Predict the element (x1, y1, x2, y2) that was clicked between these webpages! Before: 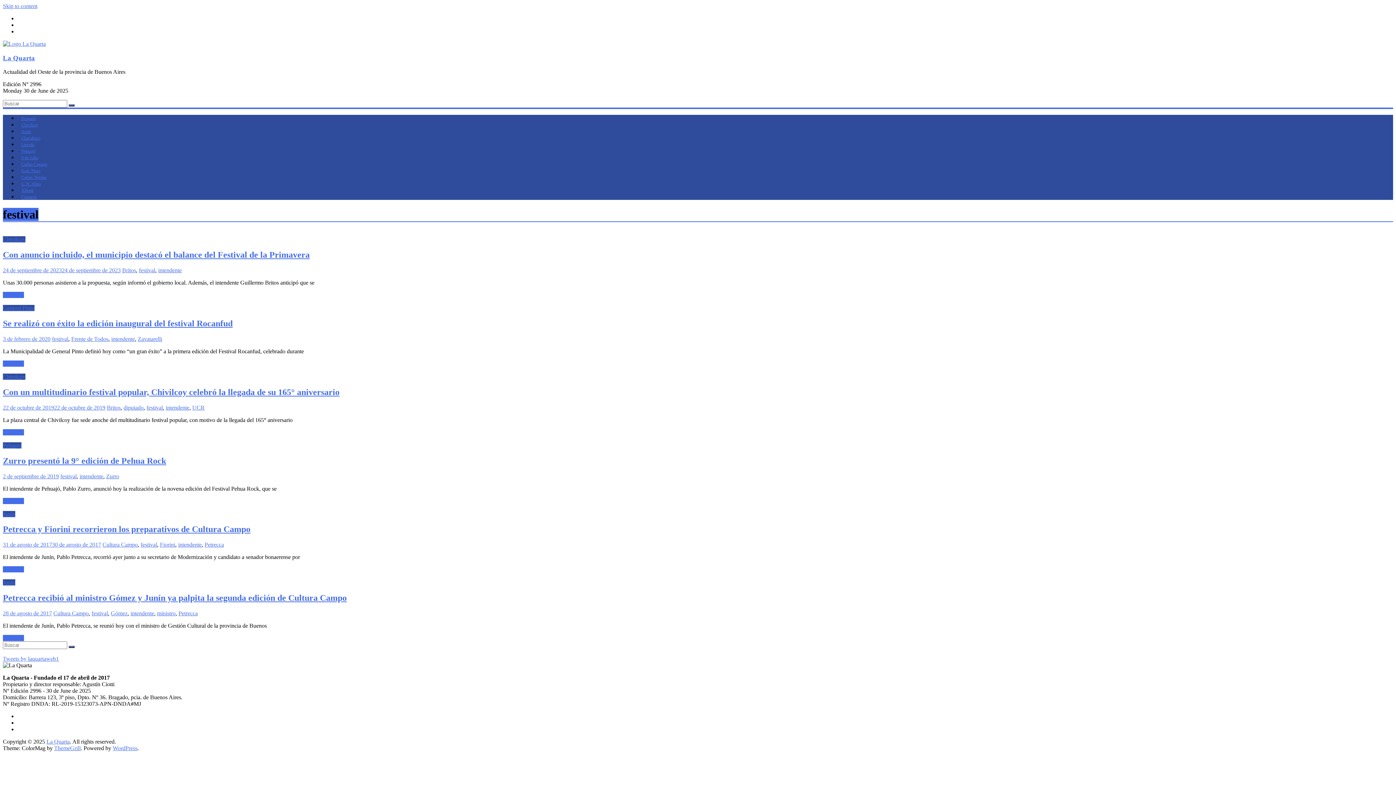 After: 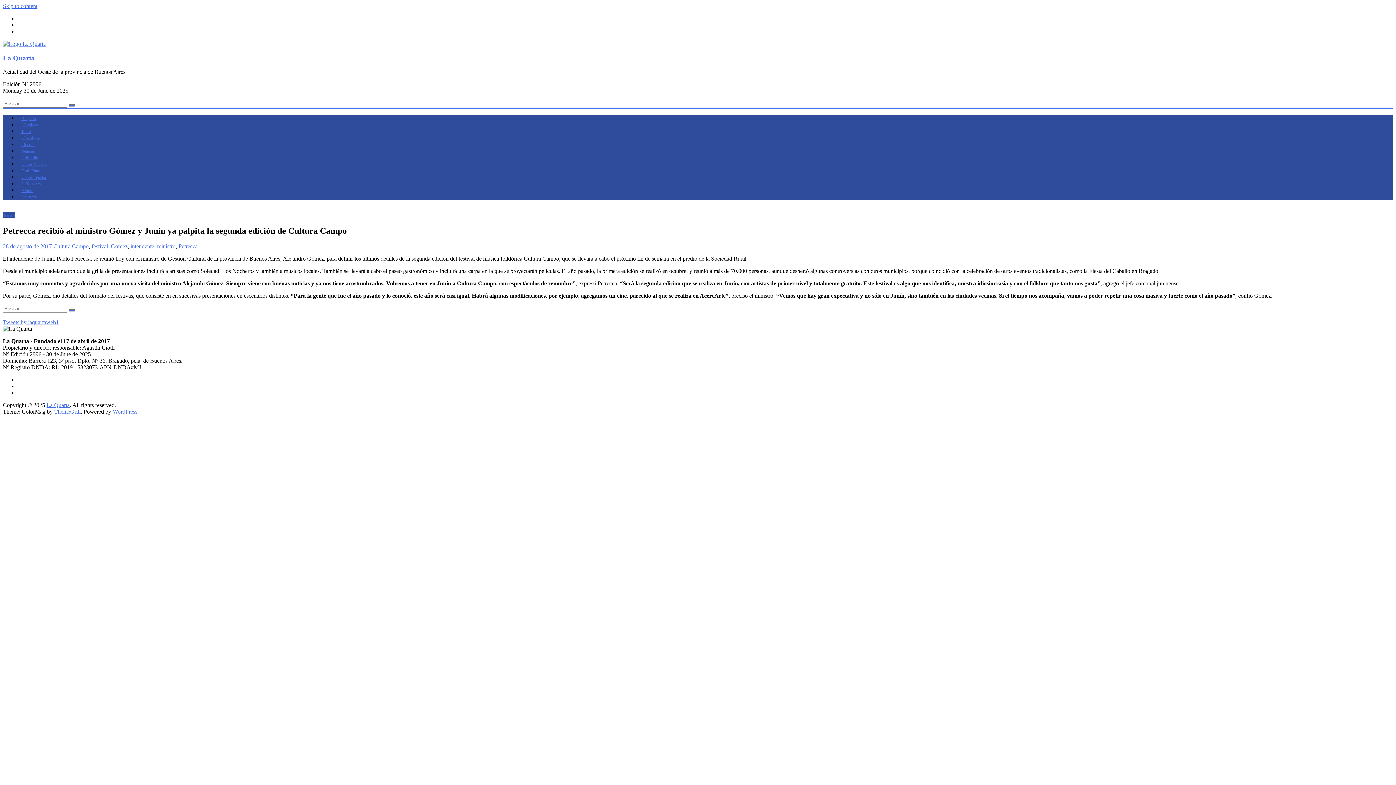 Action: label: Petrecca recibió al ministro Gómez y Junín ya palpita la segunda edición de Cultura Campo bbox: (2, 593, 346, 603)